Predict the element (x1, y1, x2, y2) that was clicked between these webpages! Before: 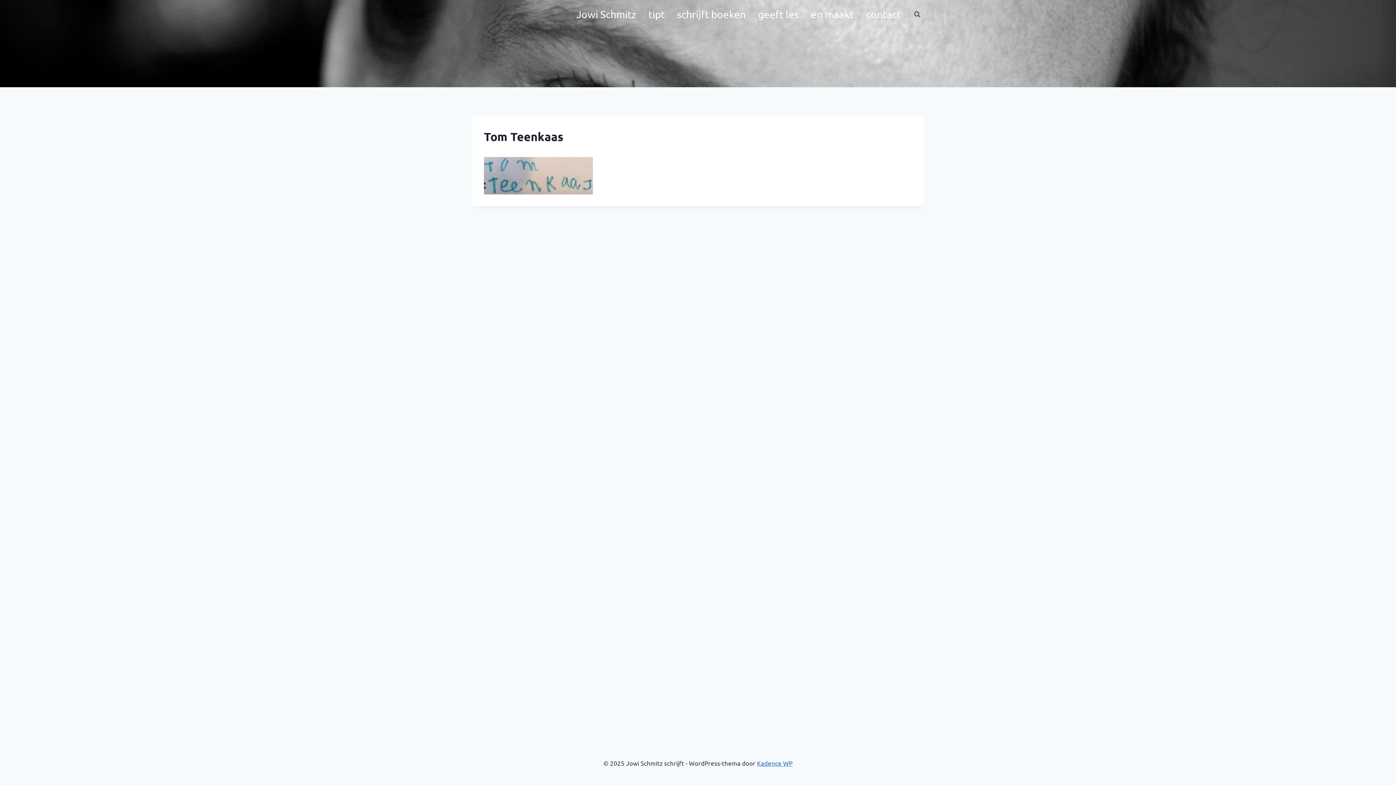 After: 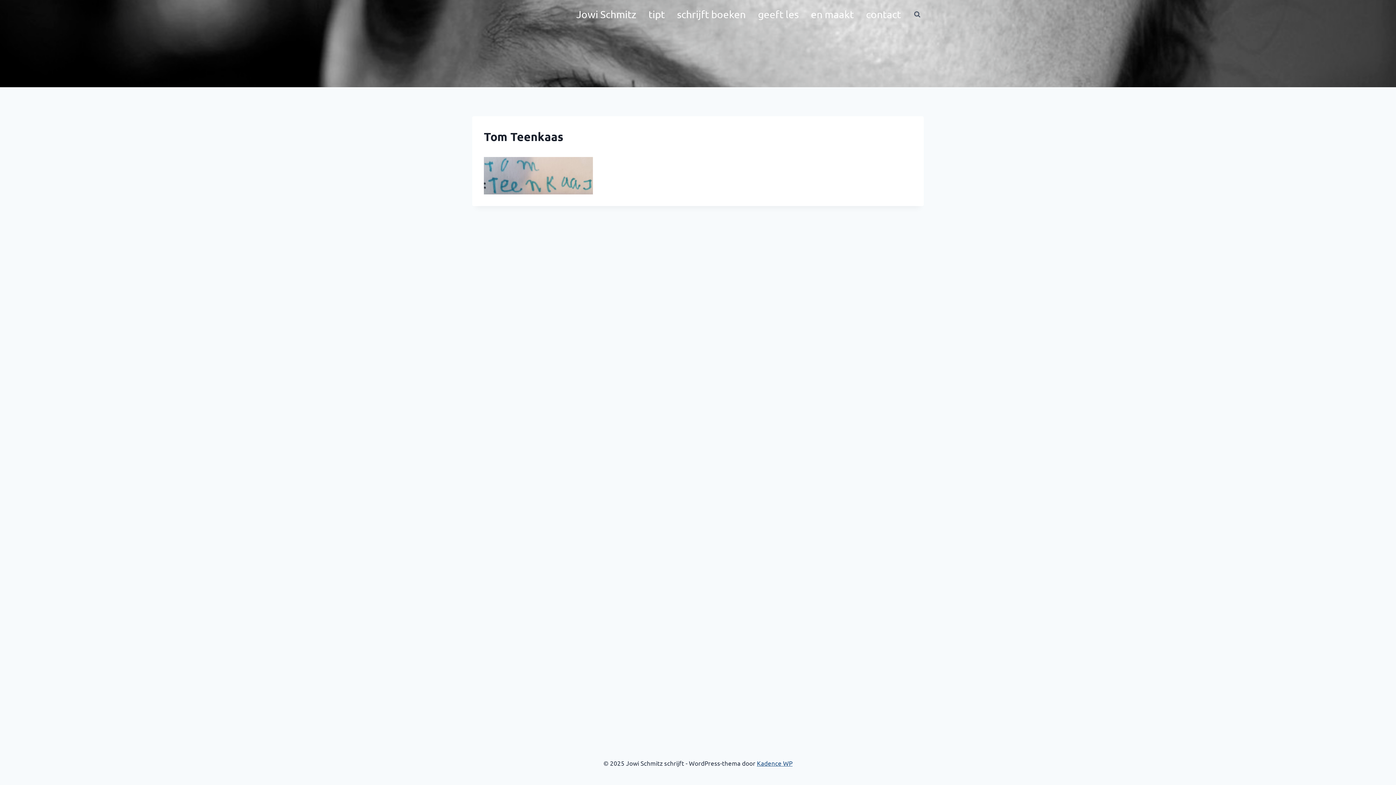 Action: label: Kadence WP bbox: (757, 759, 792, 767)